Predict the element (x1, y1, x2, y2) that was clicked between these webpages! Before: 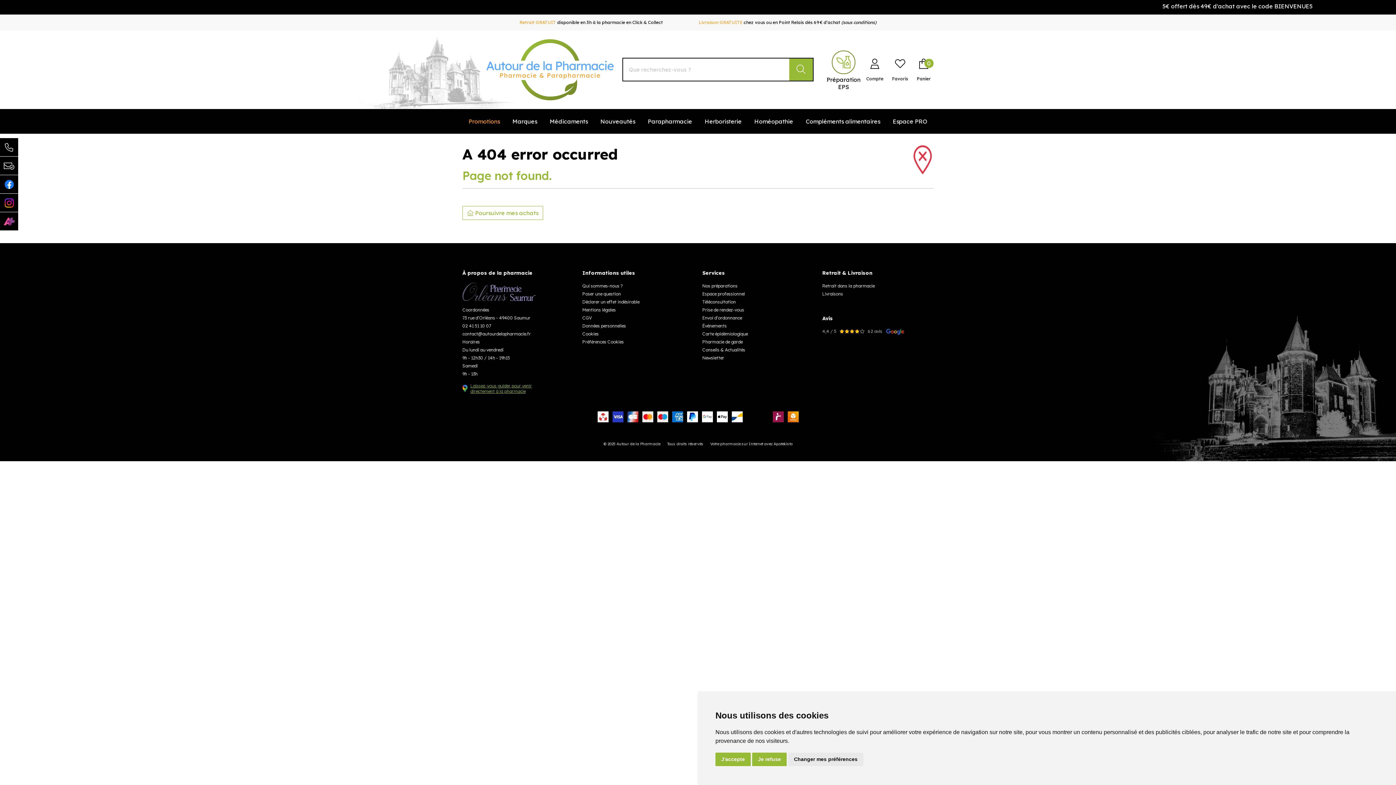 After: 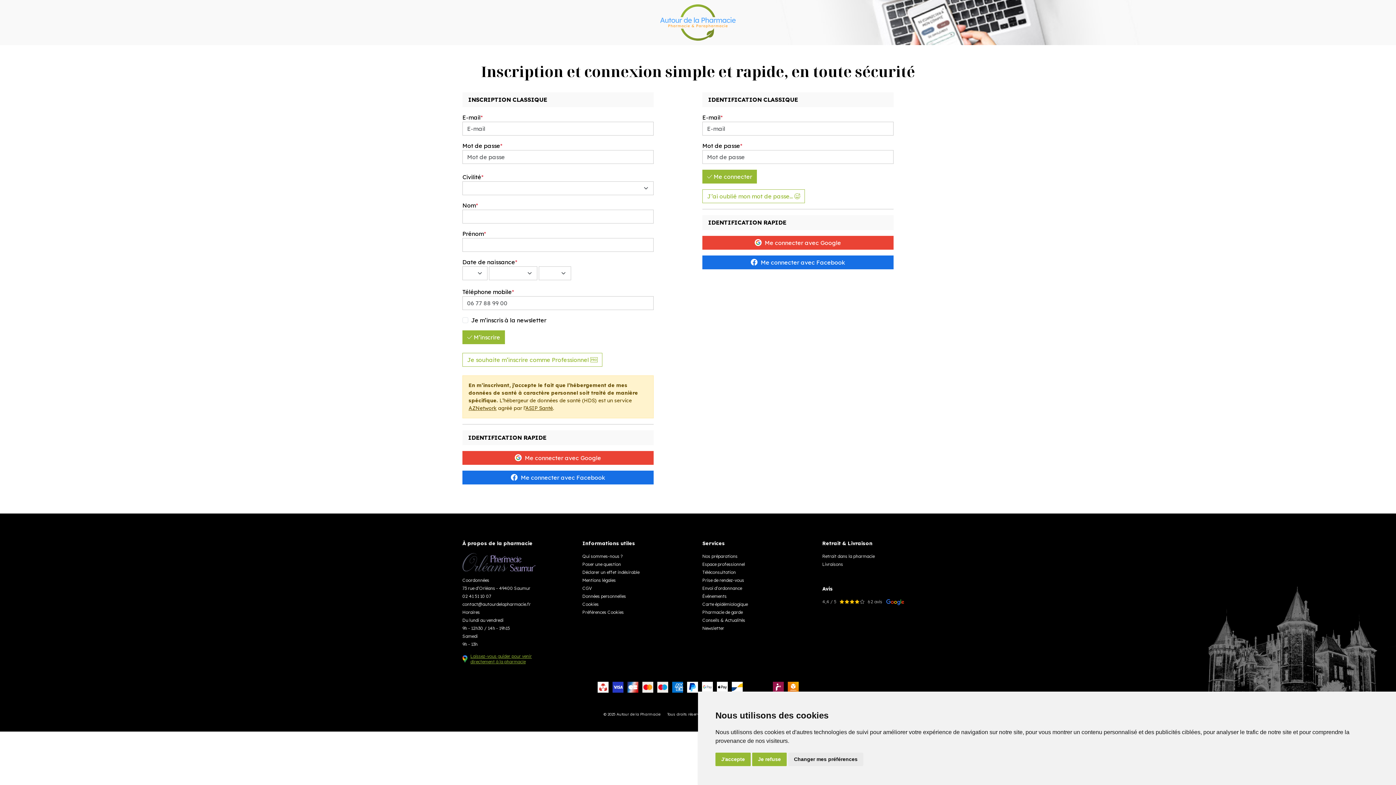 Action: bbox: (889, 49, 911, 84) label: 
Favoris